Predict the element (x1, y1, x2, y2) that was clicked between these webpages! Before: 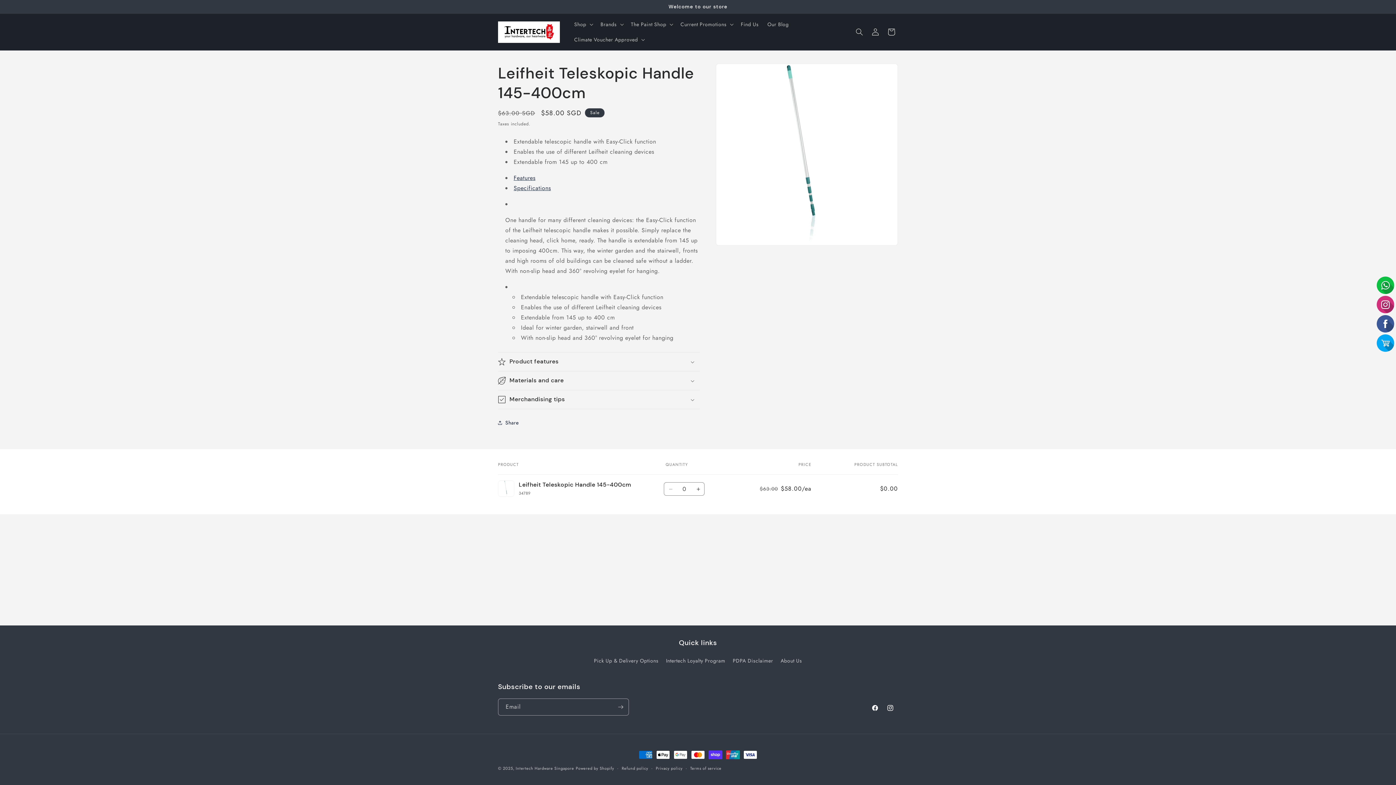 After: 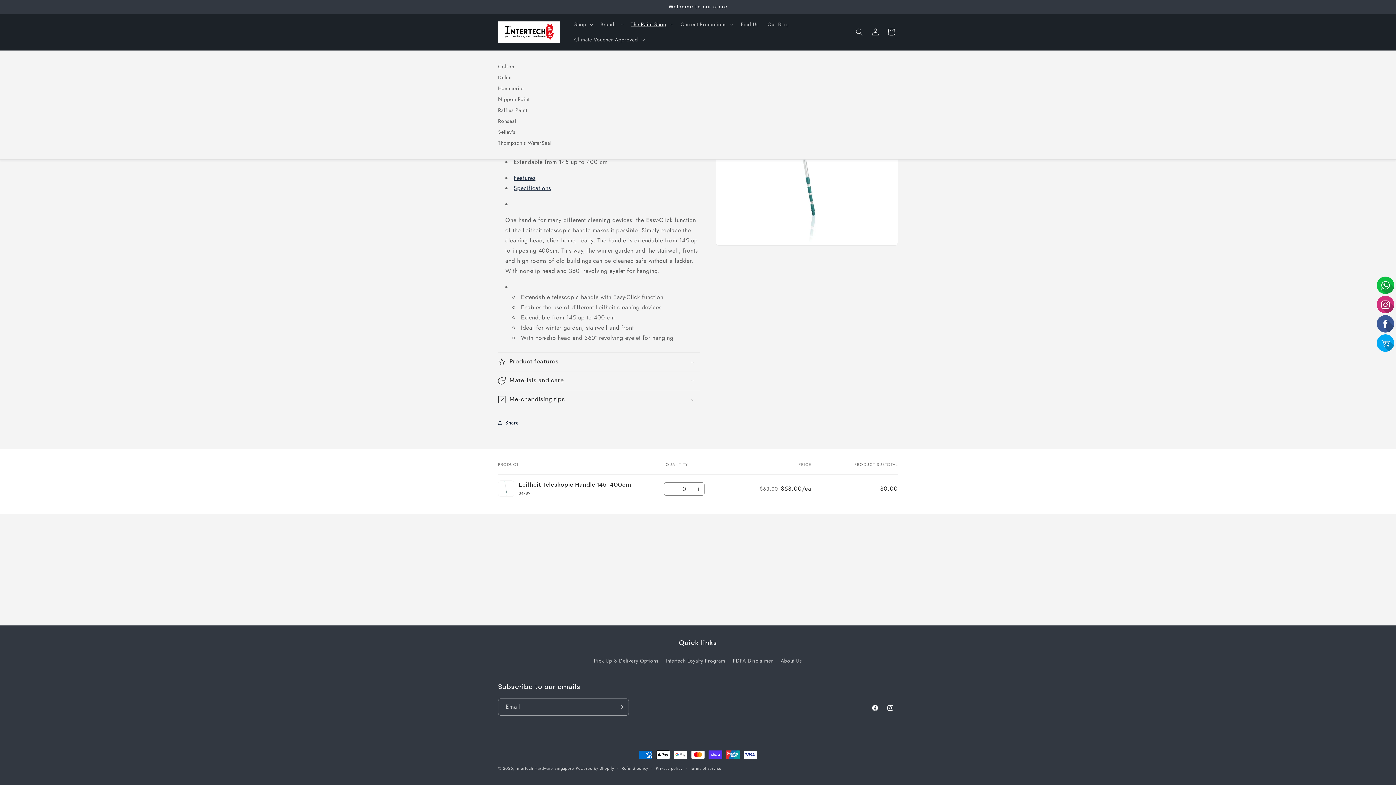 Action: bbox: (626, 16, 676, 32) label: The Paint Shop